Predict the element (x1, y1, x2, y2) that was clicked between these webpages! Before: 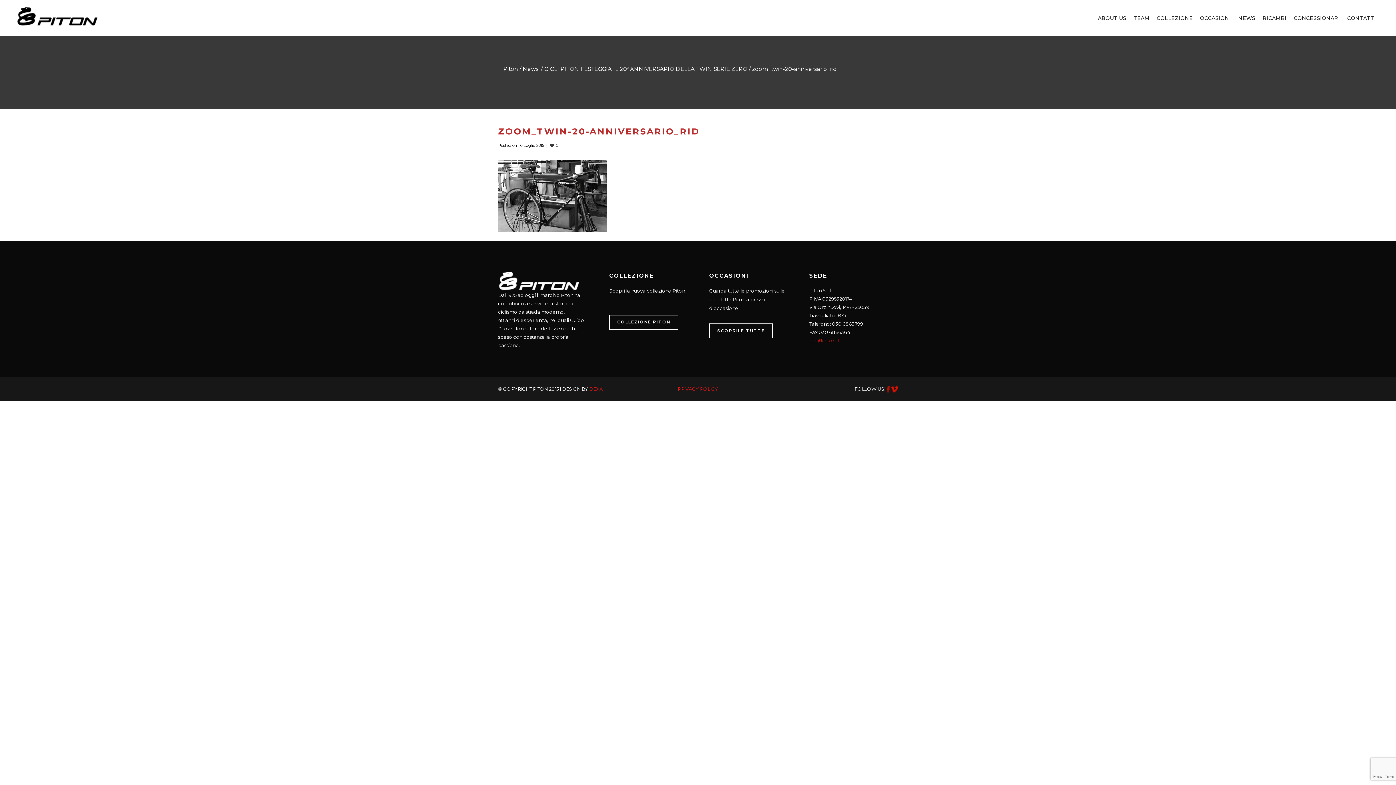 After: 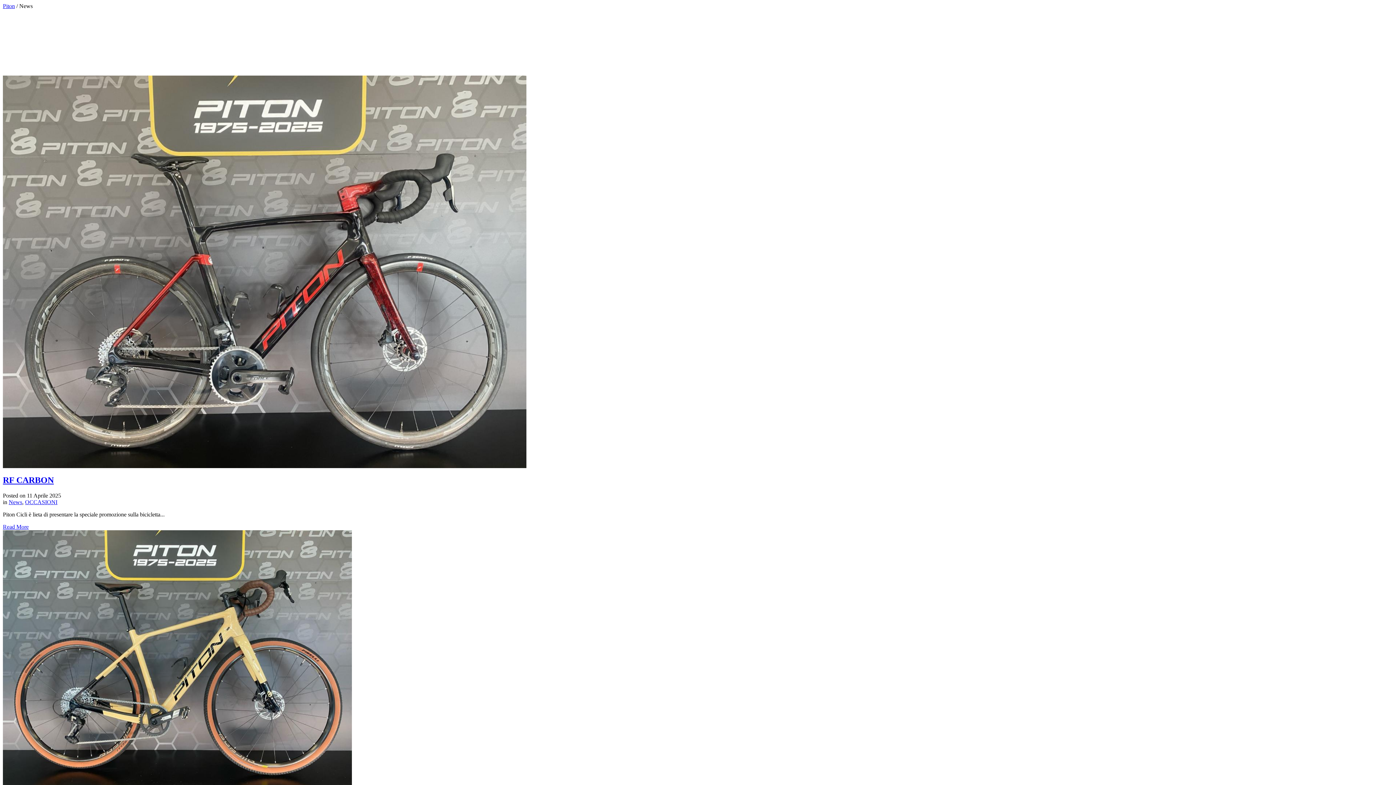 Action: label: News bbox: (522, 65, 538, 72)